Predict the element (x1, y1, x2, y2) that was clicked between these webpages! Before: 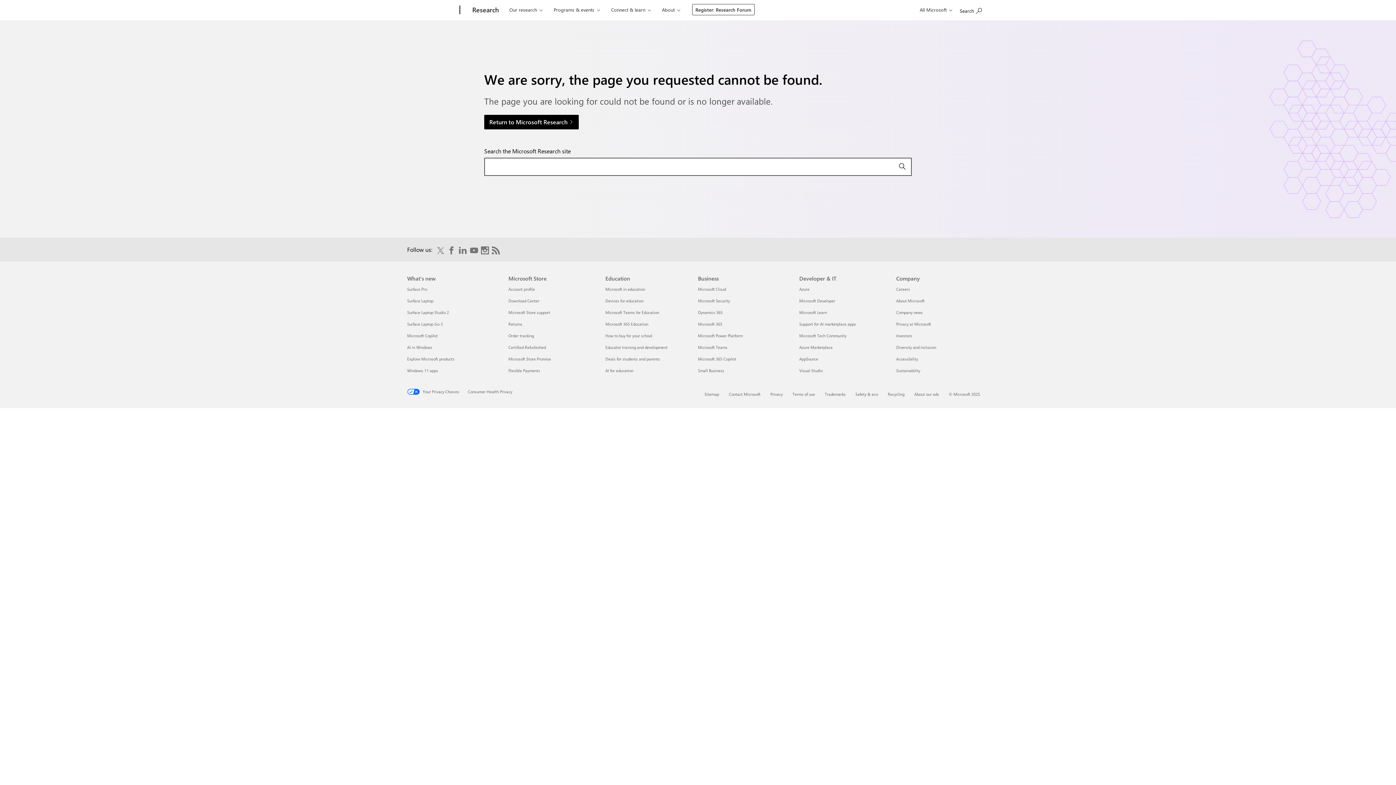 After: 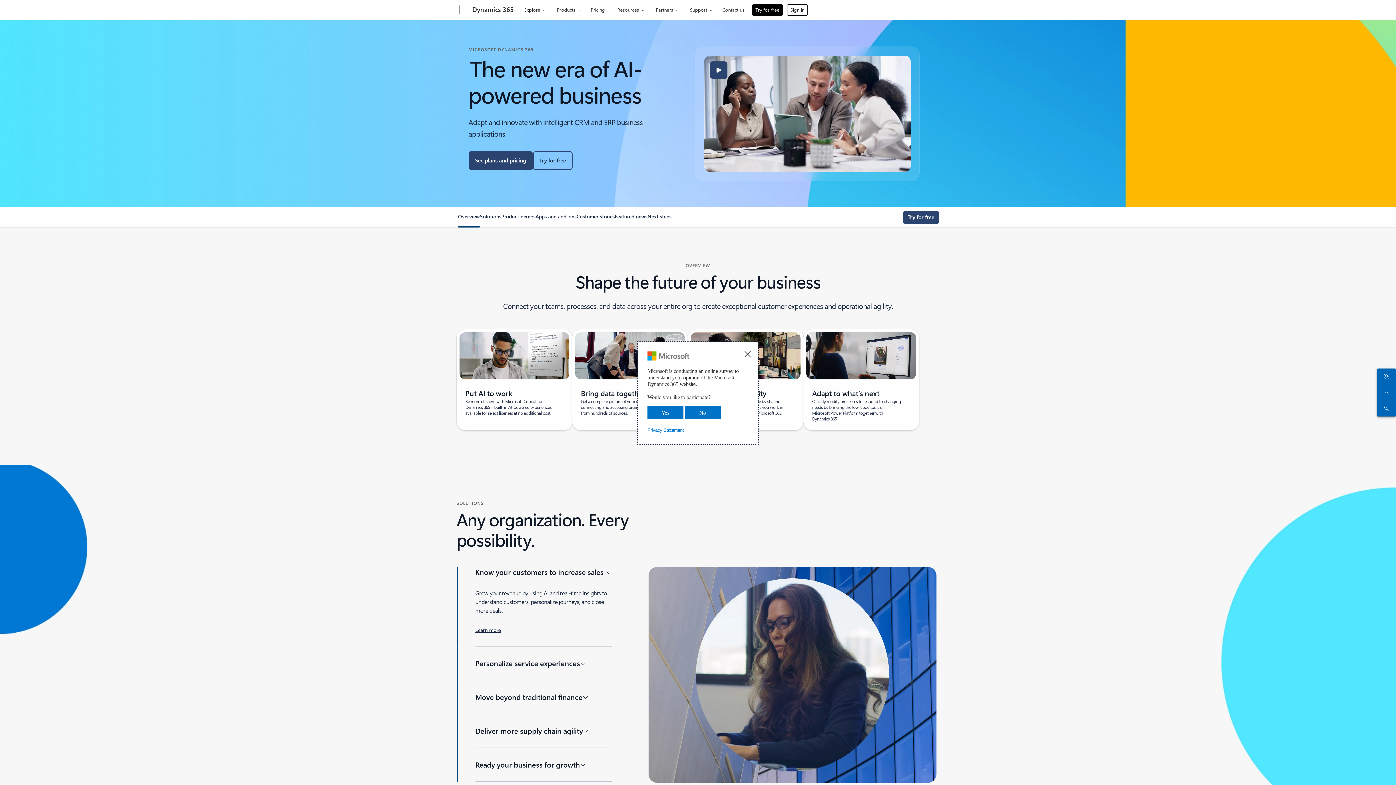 Action: bbox: (698, 309, 722, 315) label: Dynamics 365 Business